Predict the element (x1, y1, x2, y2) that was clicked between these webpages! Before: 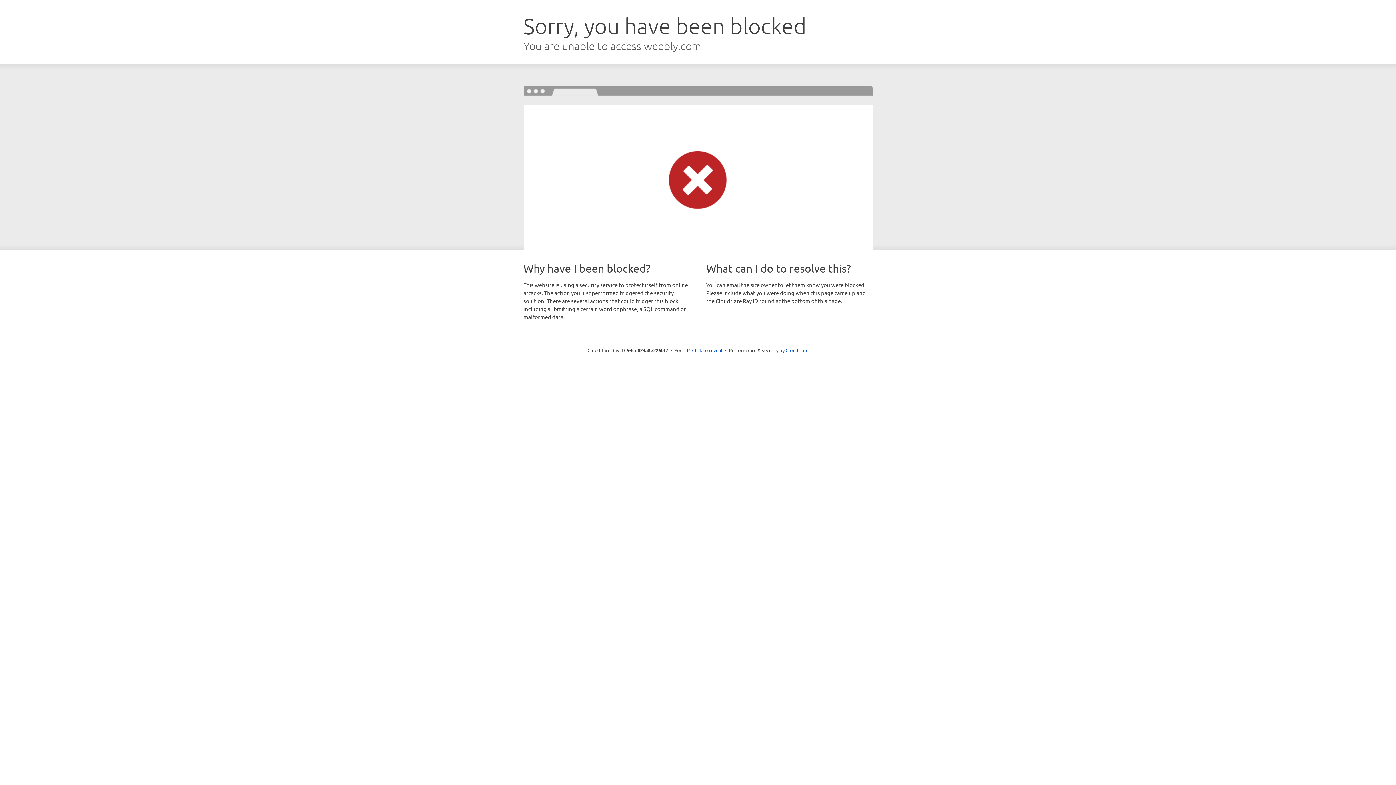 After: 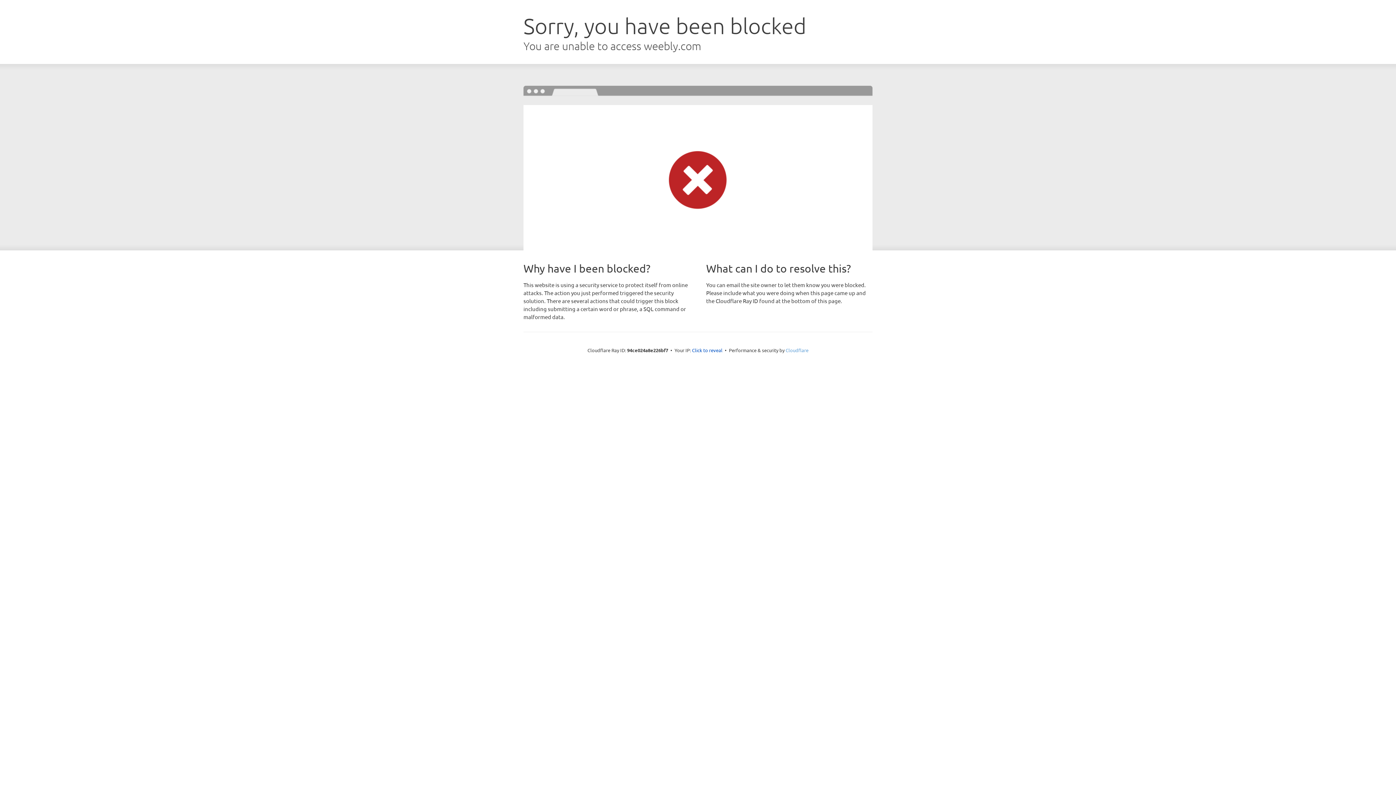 Action: label: Cloudflare bbox: (785, 347, 808, 353)